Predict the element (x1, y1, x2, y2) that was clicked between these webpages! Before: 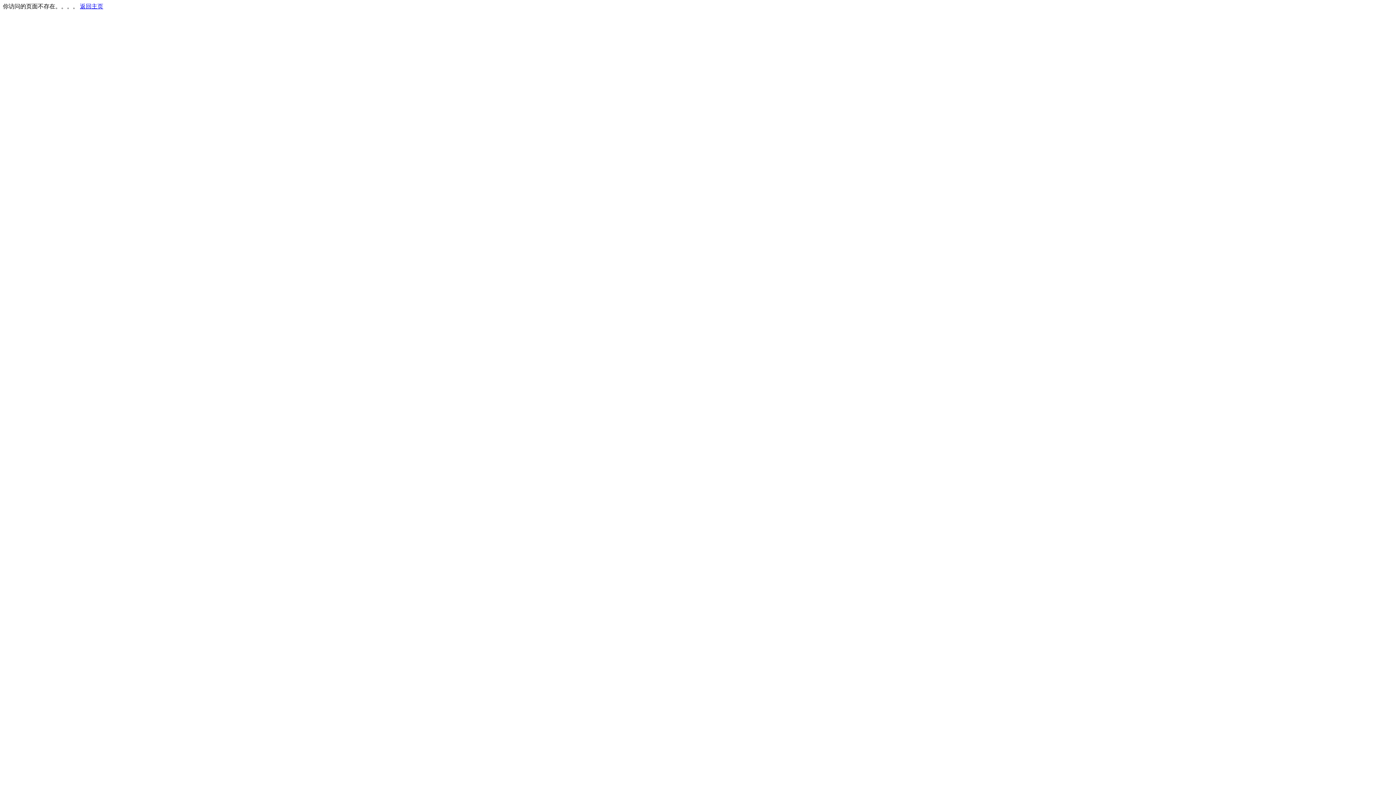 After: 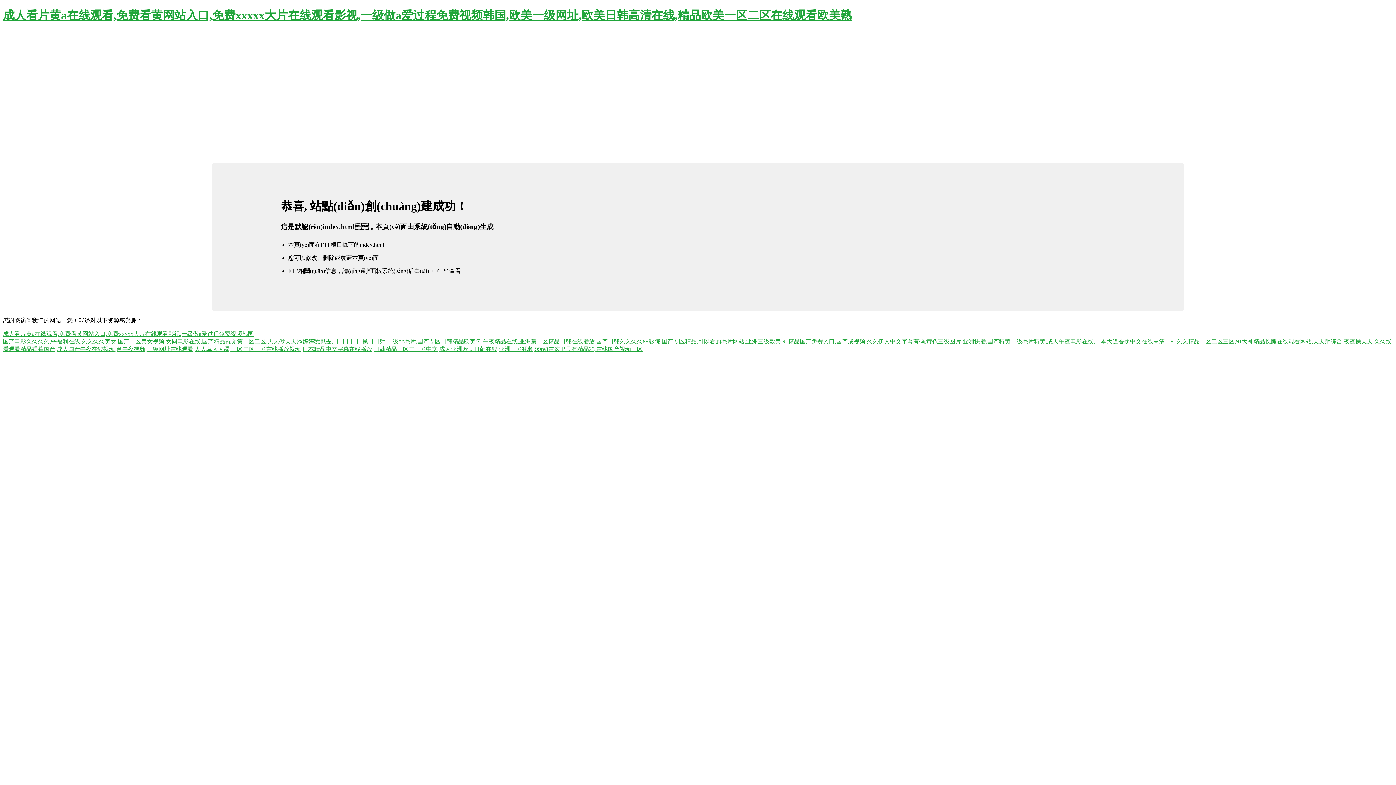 Action: label: 返回主页 bbox: (80, 3, 103, 9)